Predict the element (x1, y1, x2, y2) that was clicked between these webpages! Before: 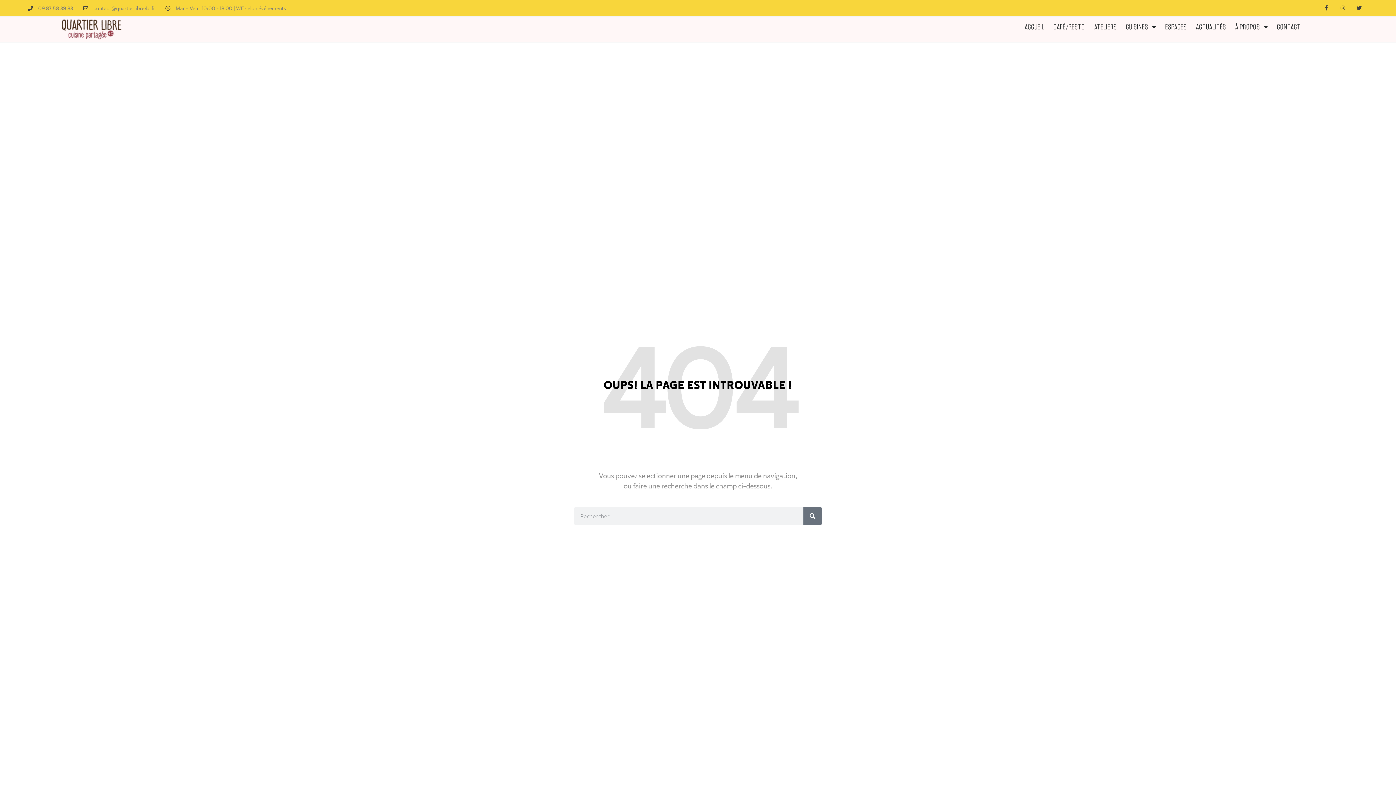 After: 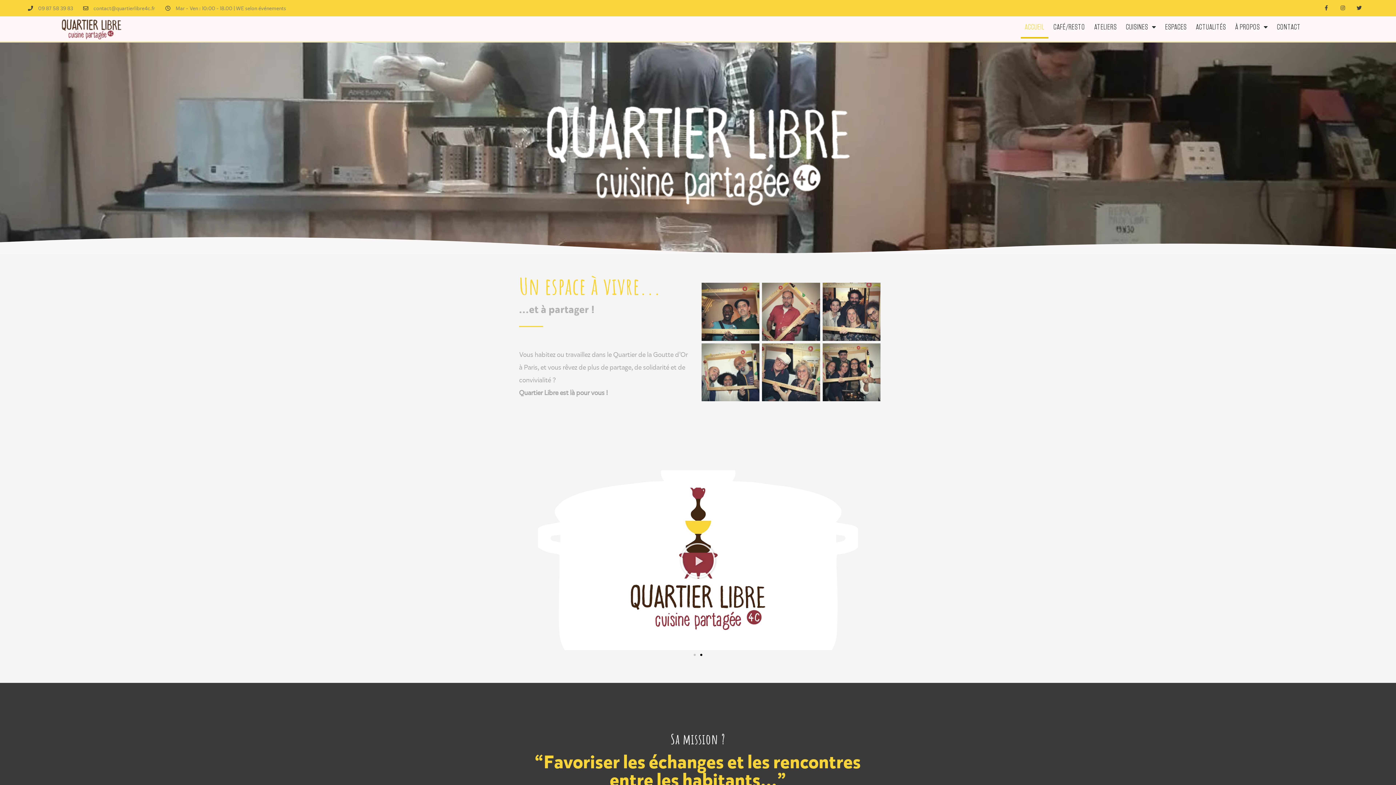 Action: label: ACCUEIL bbox: (1021, 15, 1048, 38)